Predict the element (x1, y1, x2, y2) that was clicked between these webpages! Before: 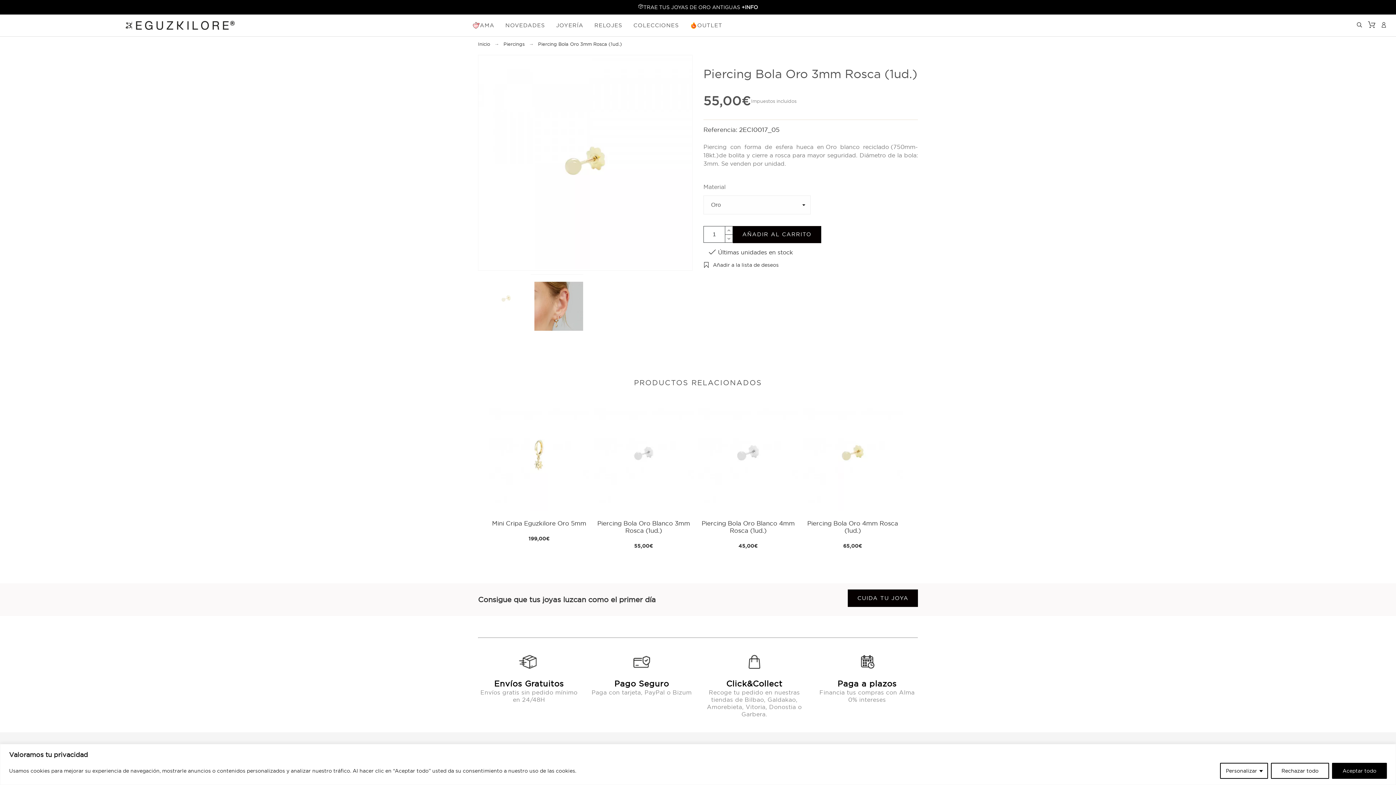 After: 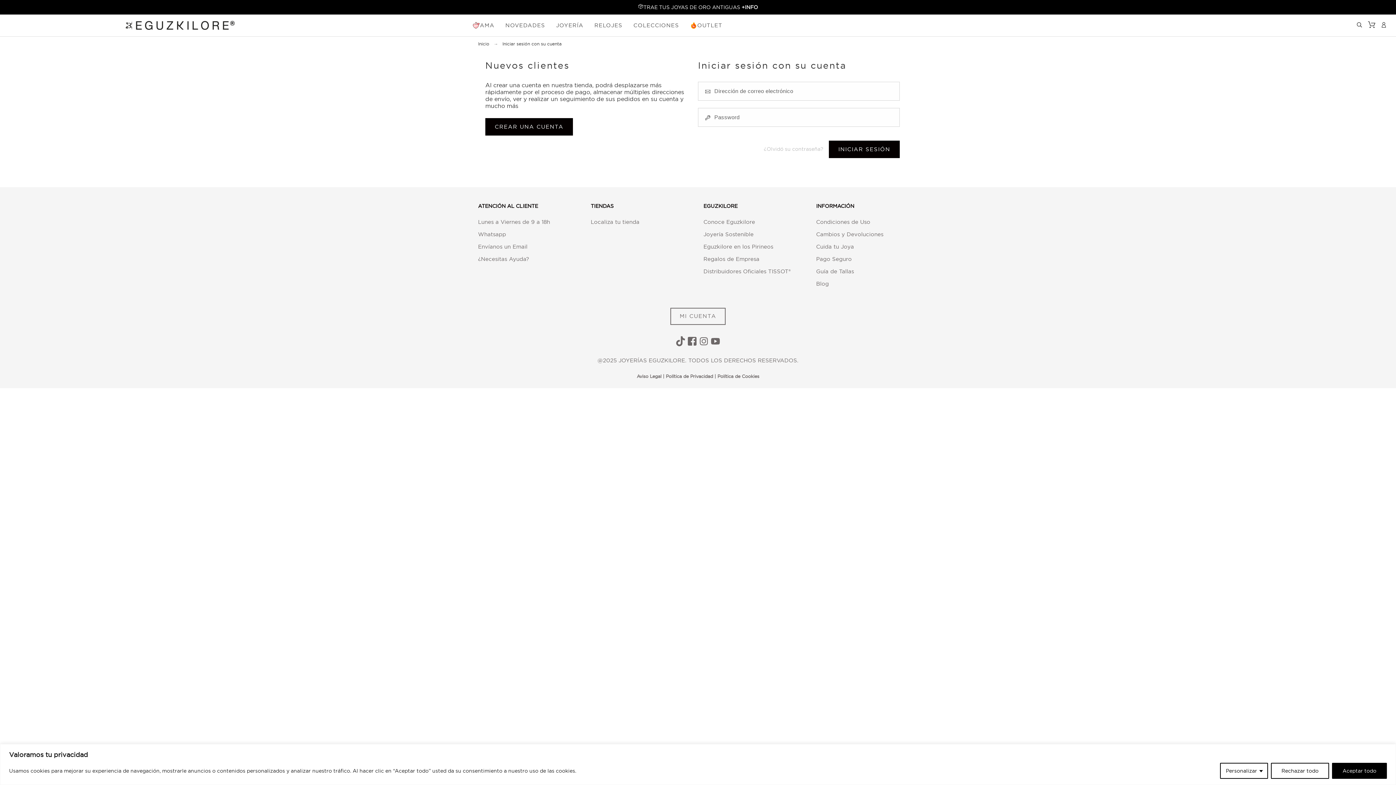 Action: bbox: (1381, 22, 1389, 27)